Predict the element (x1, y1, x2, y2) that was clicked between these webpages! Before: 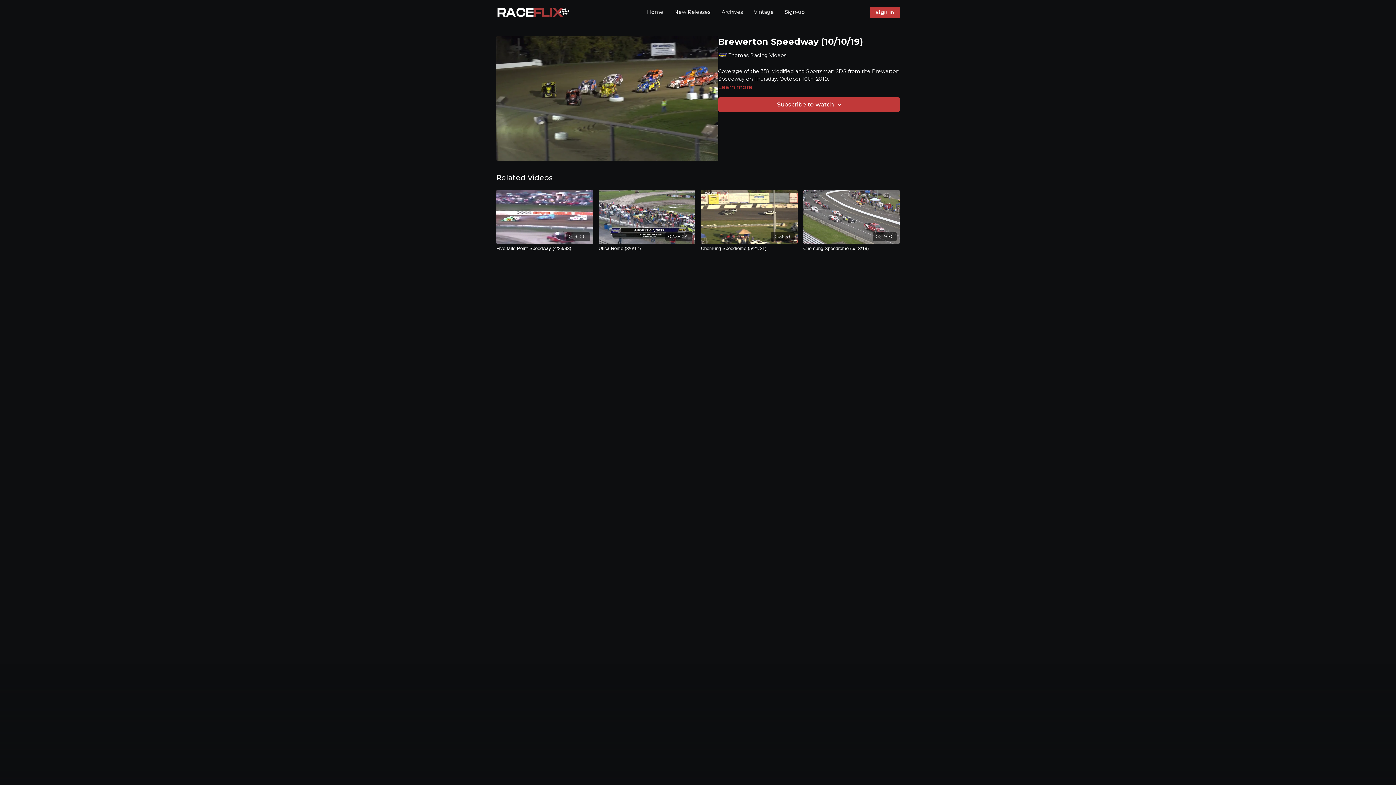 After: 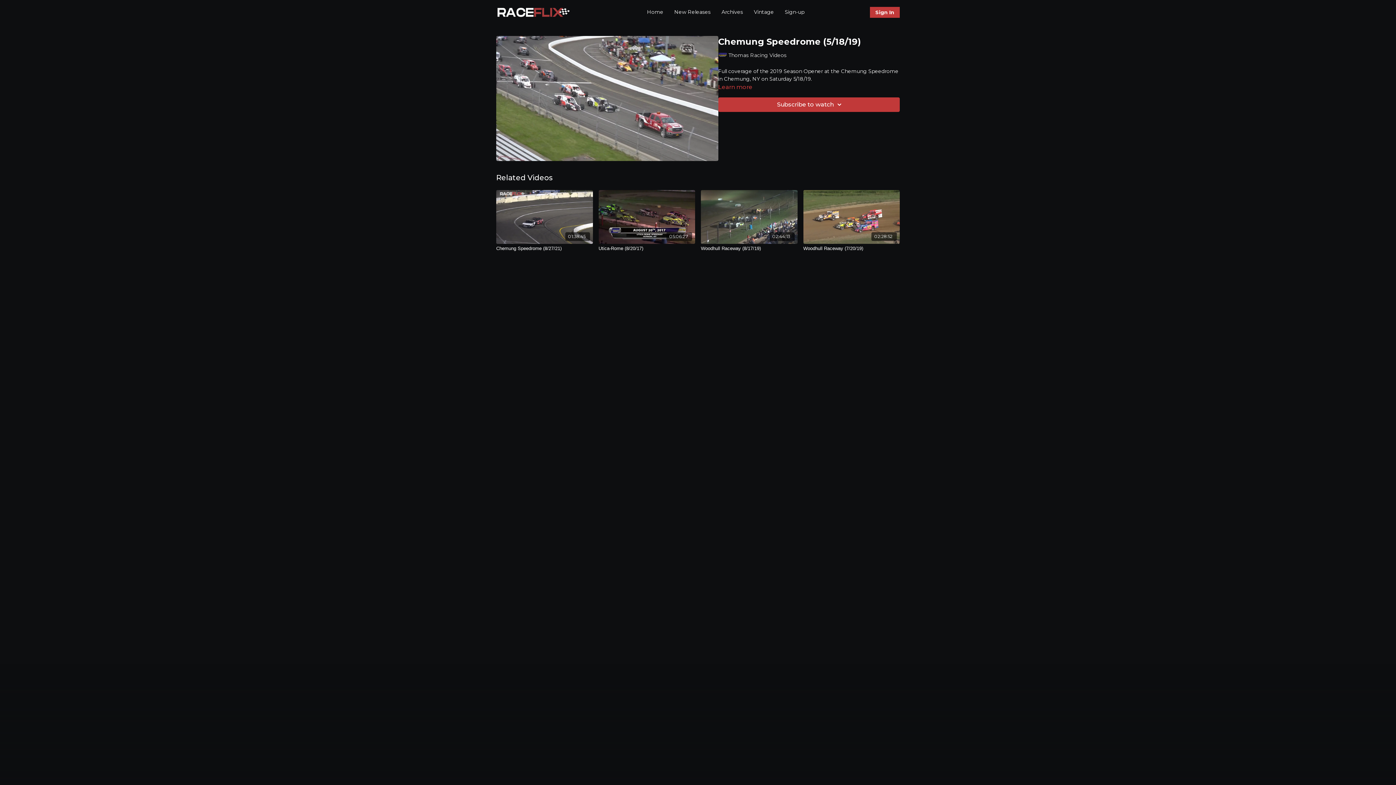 Action: label: 02:19:10 bbox: (803, 190, 900, 244)